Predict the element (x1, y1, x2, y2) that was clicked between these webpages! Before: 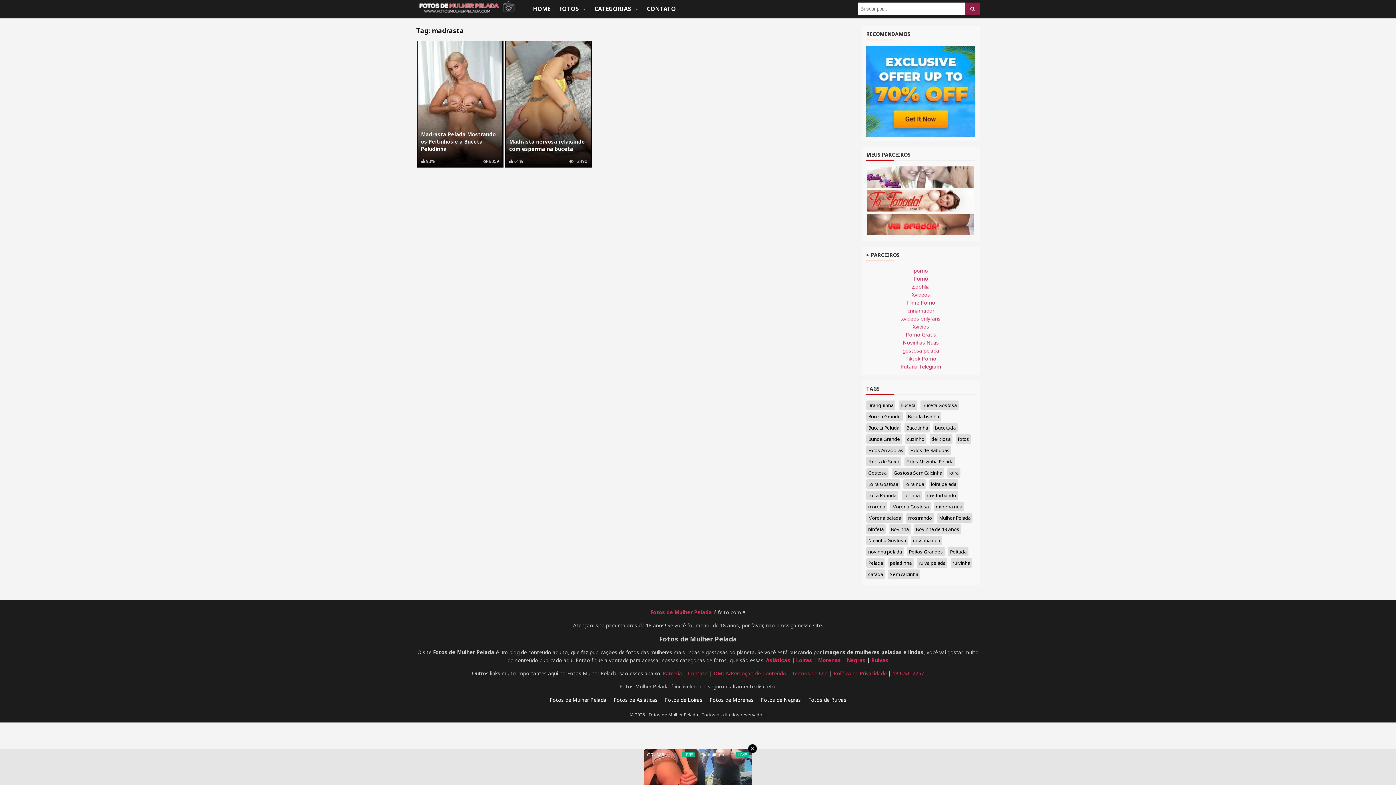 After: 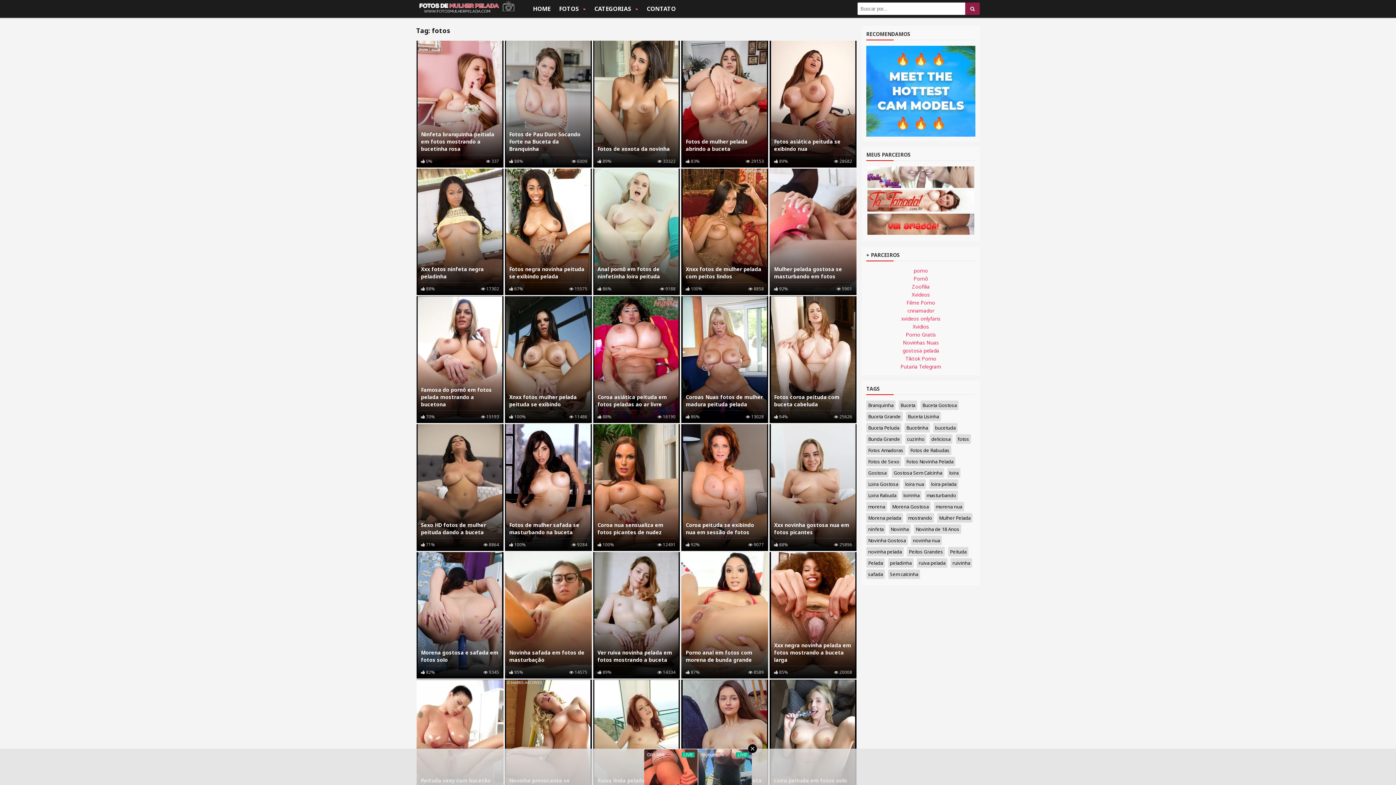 Action: bbox: (956, 434, 971, 444) label: fotos (48 itens)